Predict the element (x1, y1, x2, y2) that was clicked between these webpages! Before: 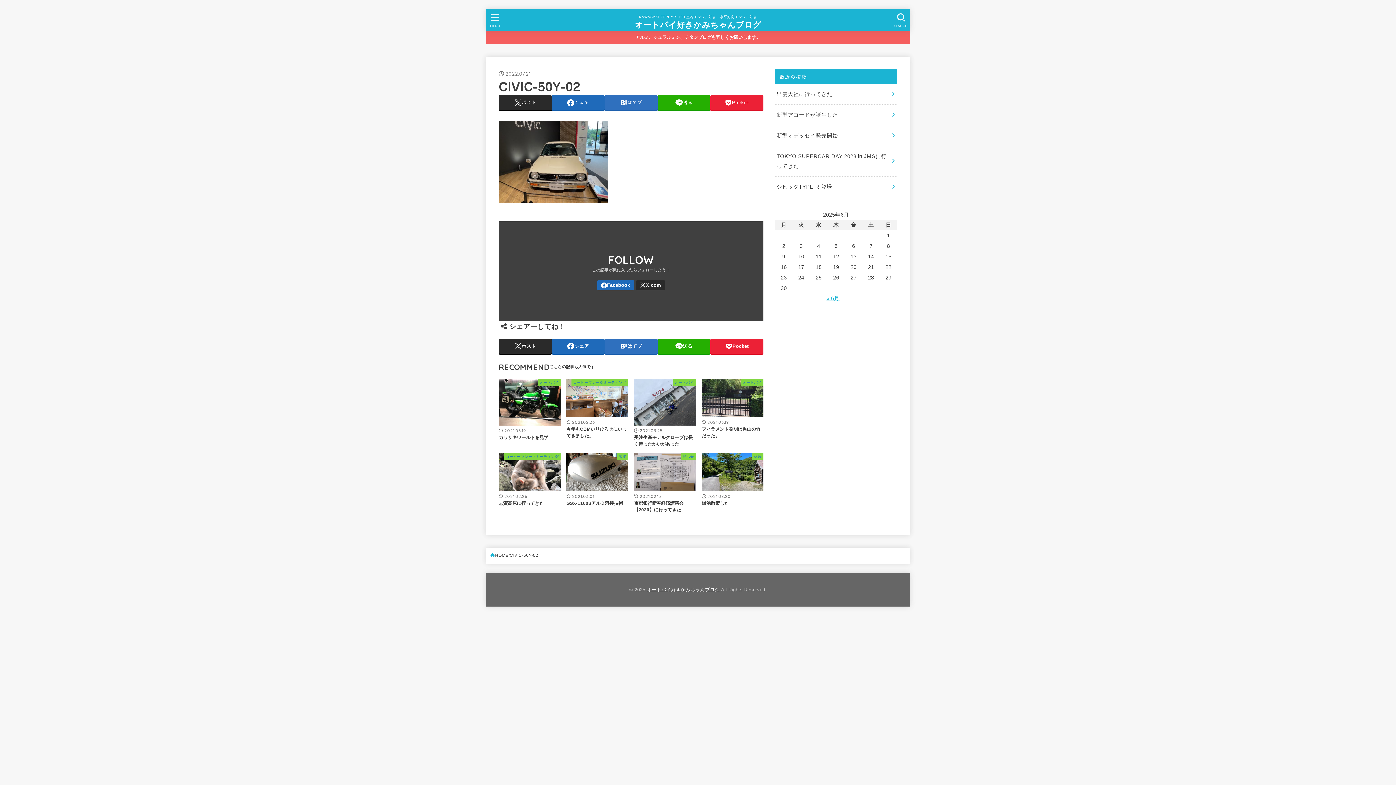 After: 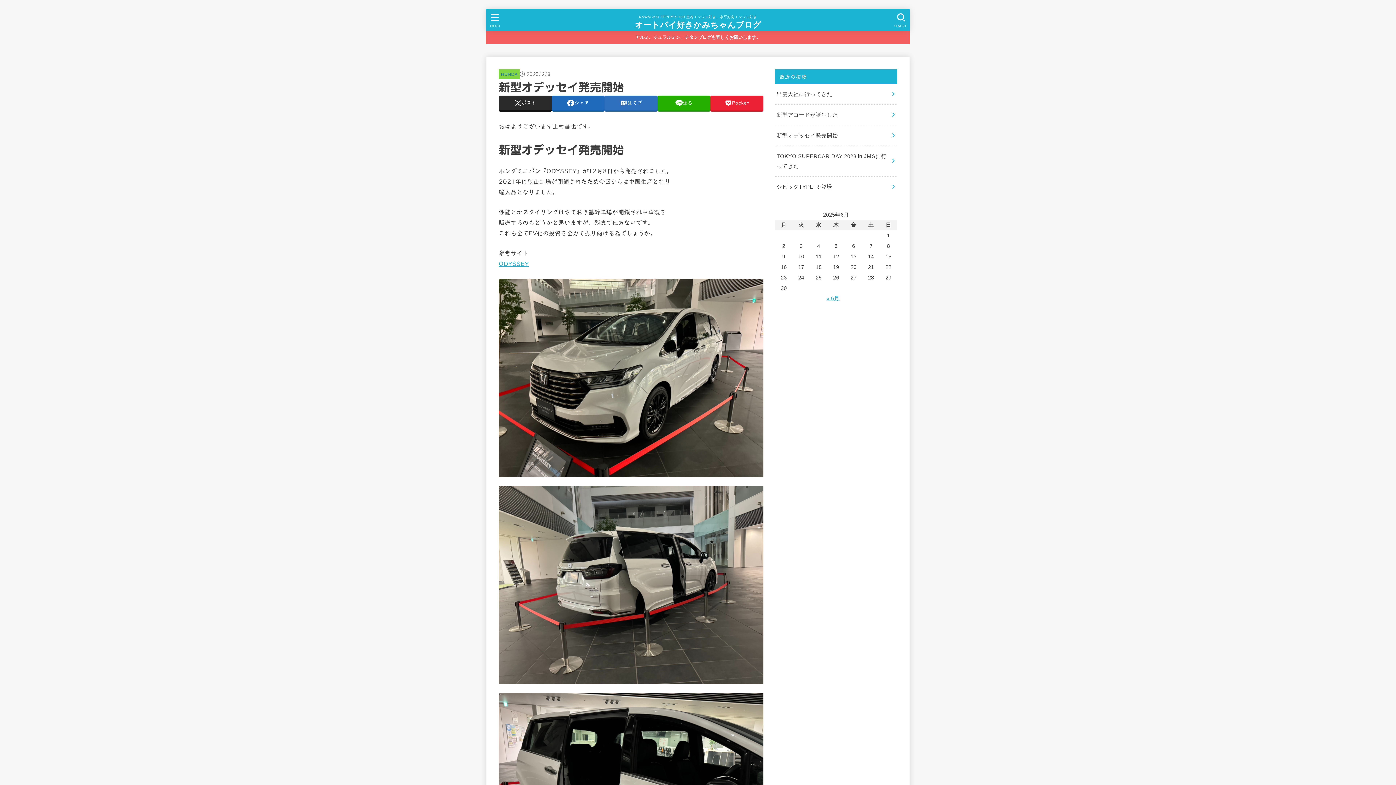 Action: bbox: (775, 125, 897, 145) label: 新型オデッセイ発売開始